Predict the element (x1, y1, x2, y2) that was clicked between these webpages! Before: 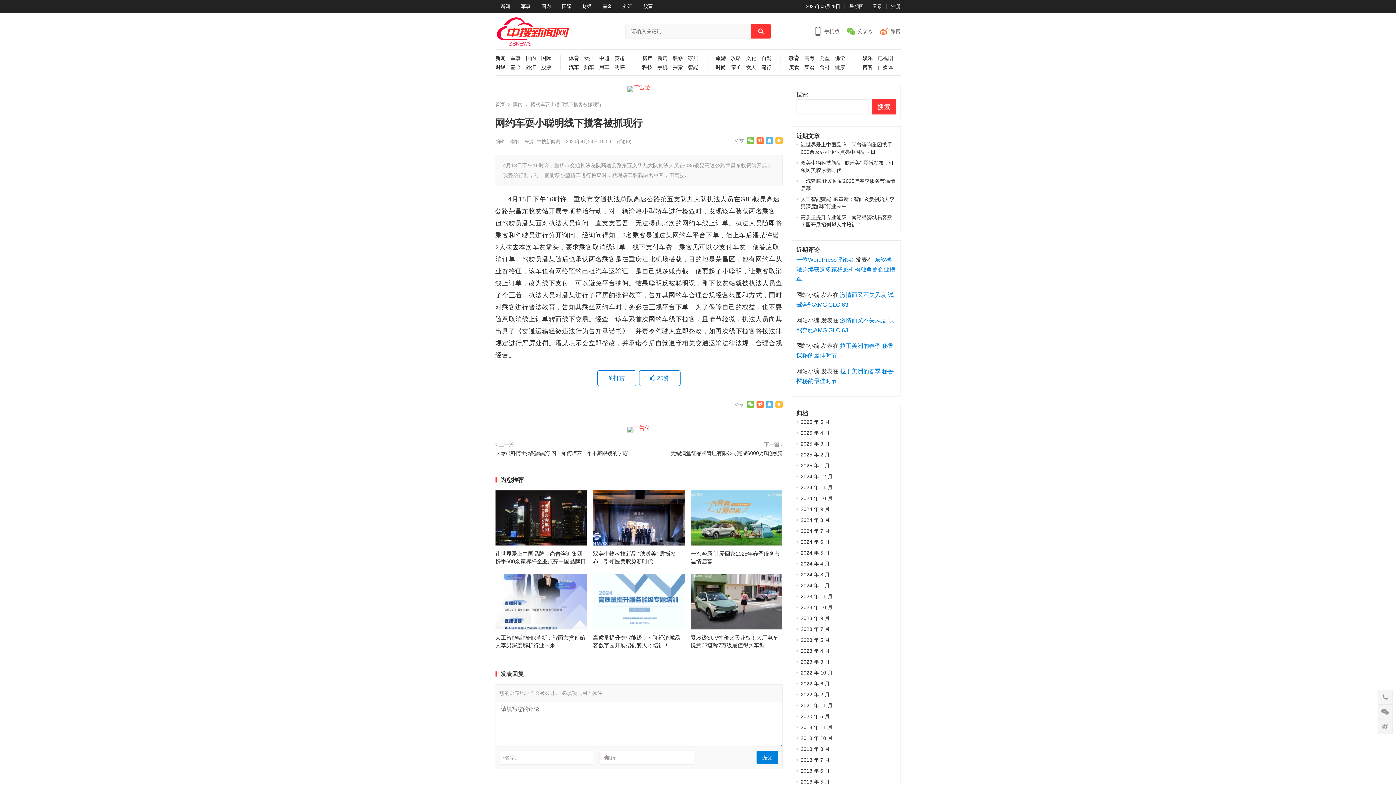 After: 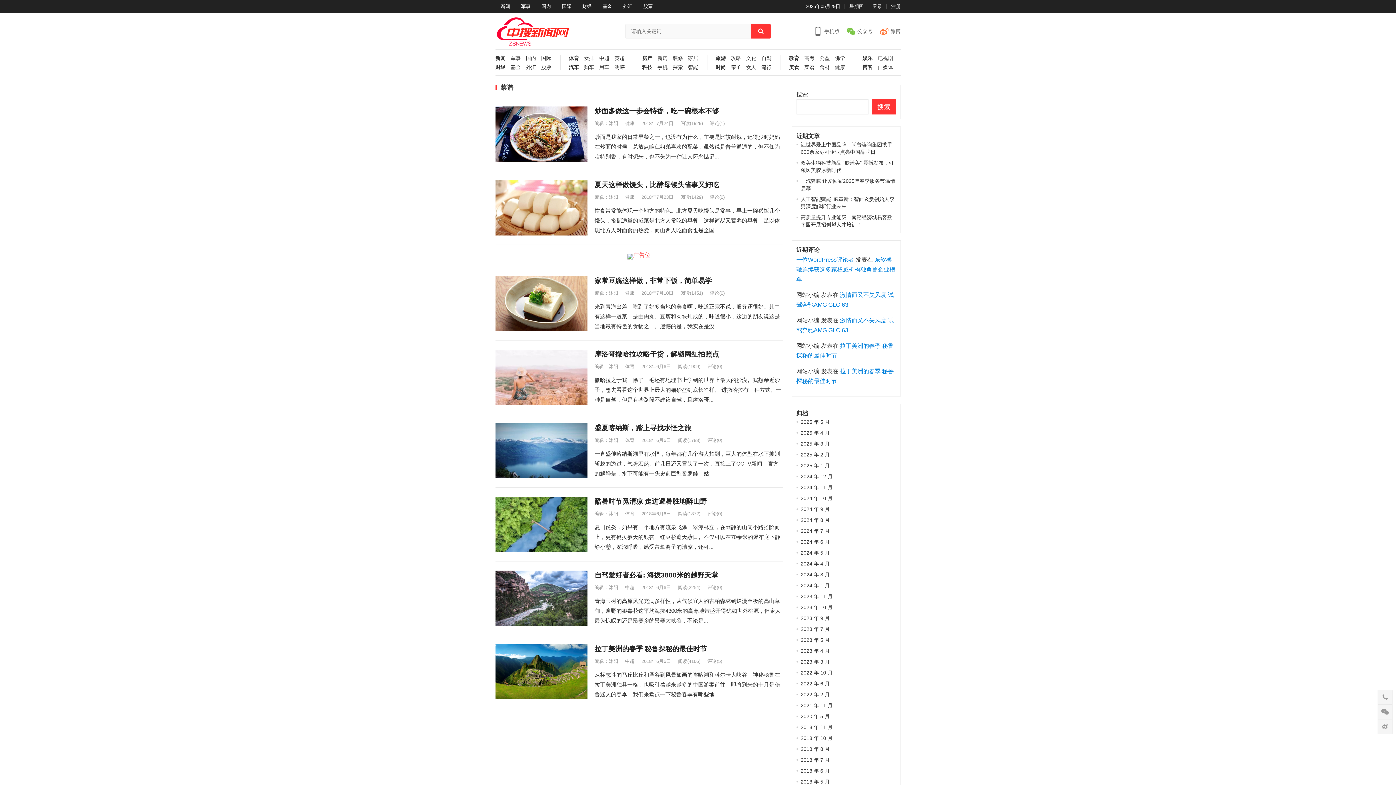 Action: label: 菜谱 bbox: (799, 64, 814, 73)